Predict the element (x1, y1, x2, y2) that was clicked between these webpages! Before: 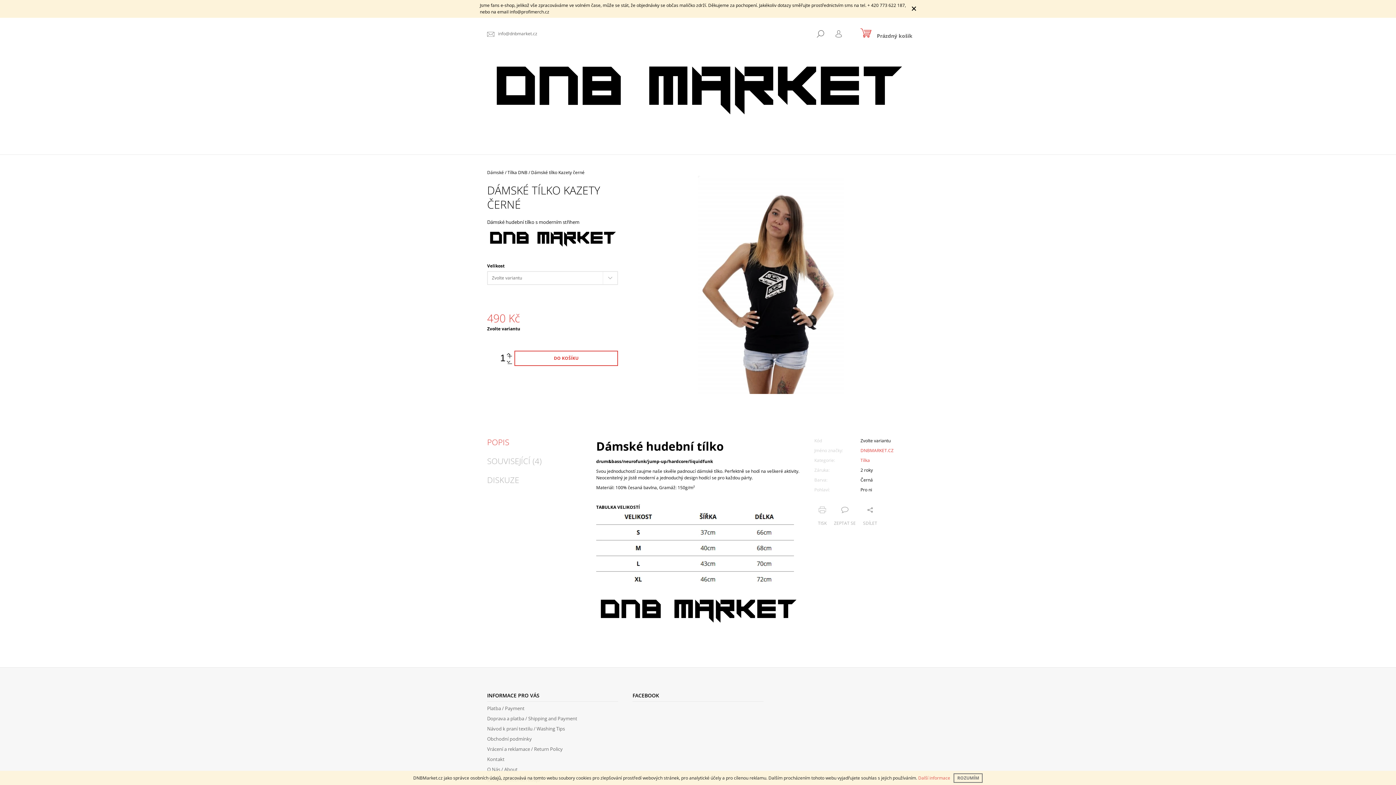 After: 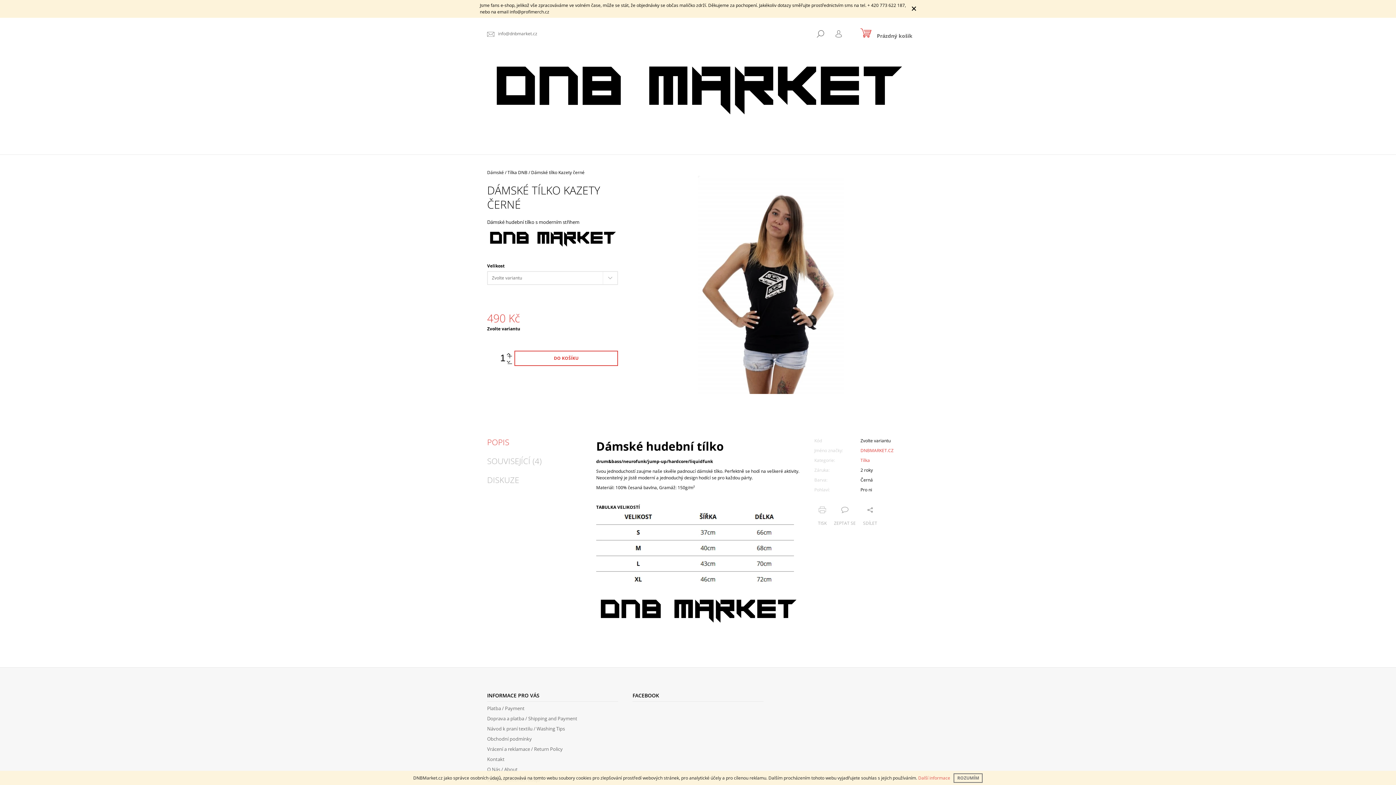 Action: bbox: (953, 773, 982, 783) label: ROZUMÍM